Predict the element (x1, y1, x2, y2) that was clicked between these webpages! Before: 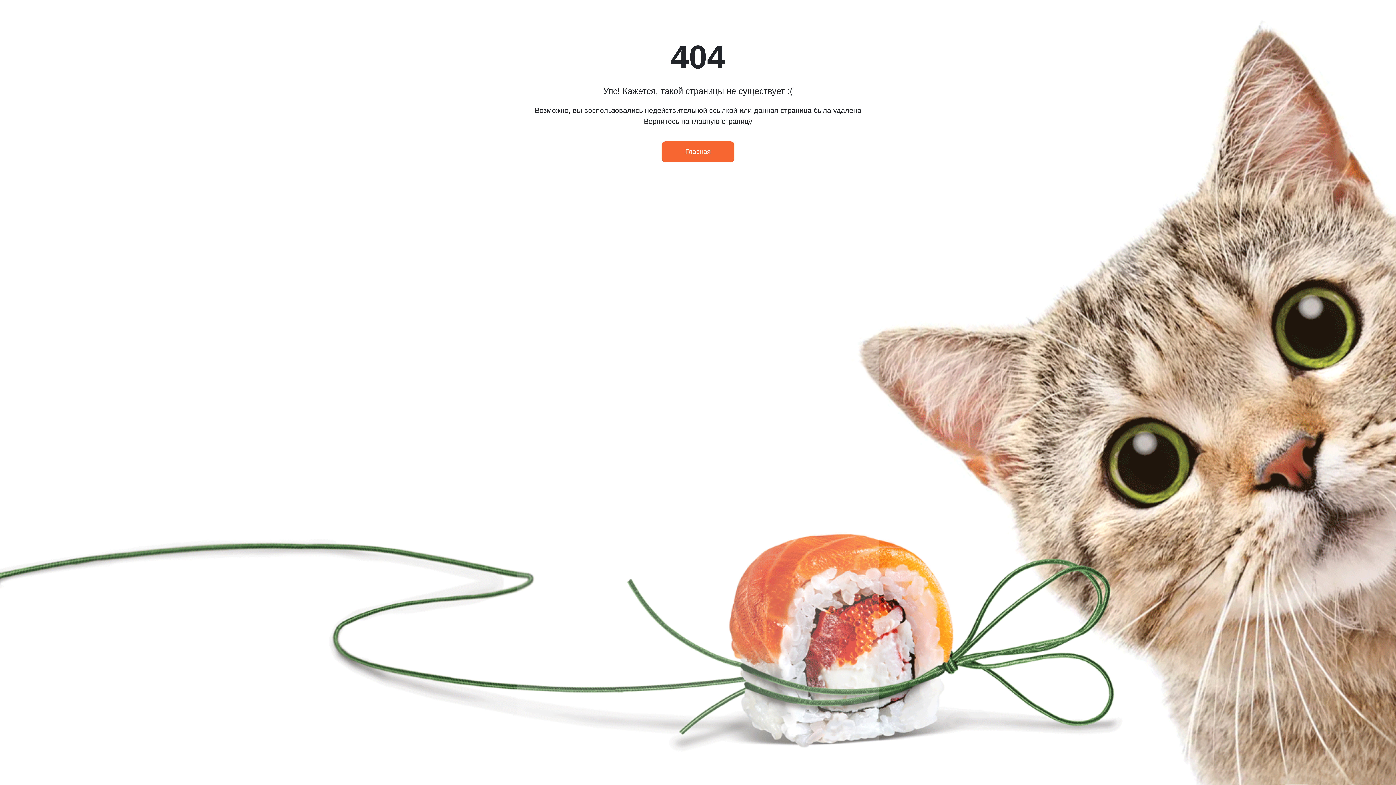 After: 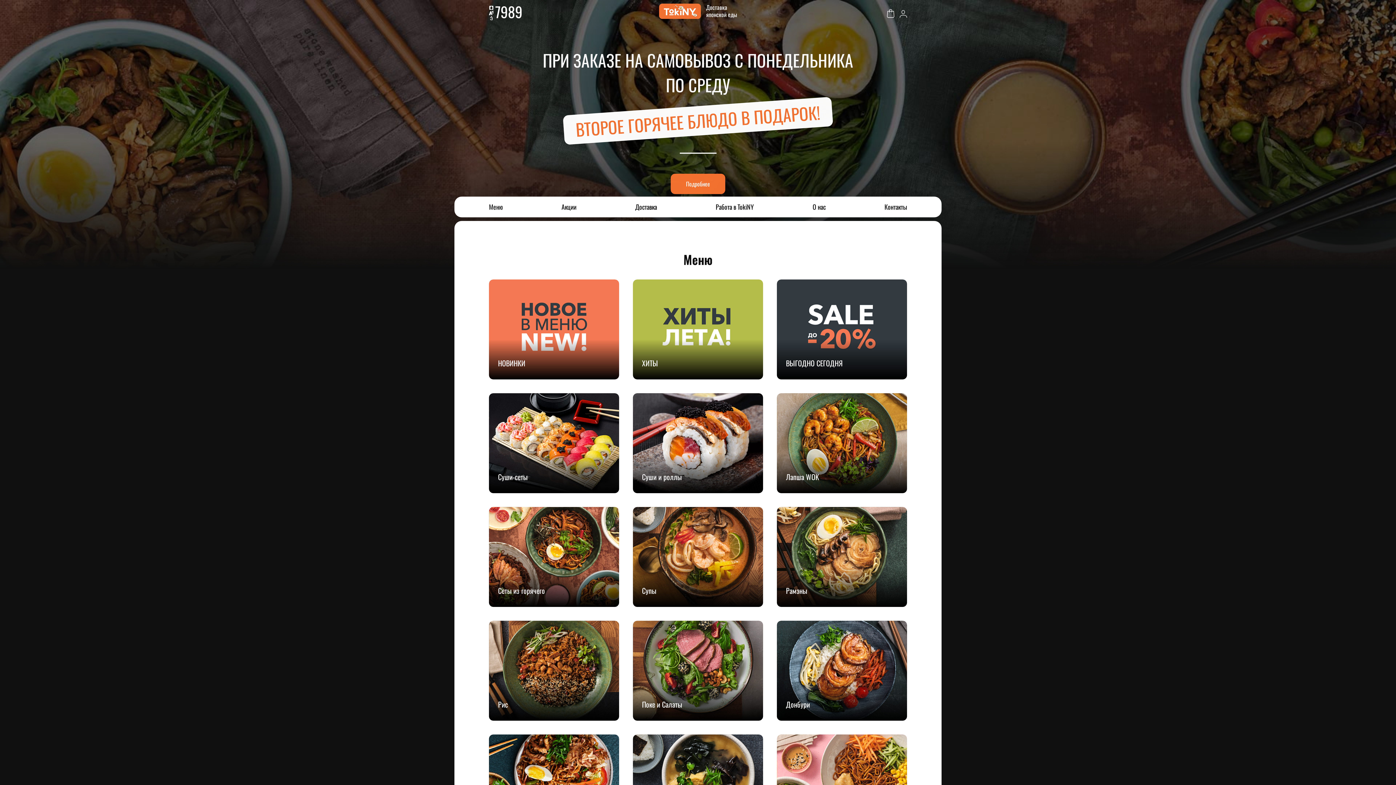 Action: label: Главная bbox: (661, 141, 734, 162)